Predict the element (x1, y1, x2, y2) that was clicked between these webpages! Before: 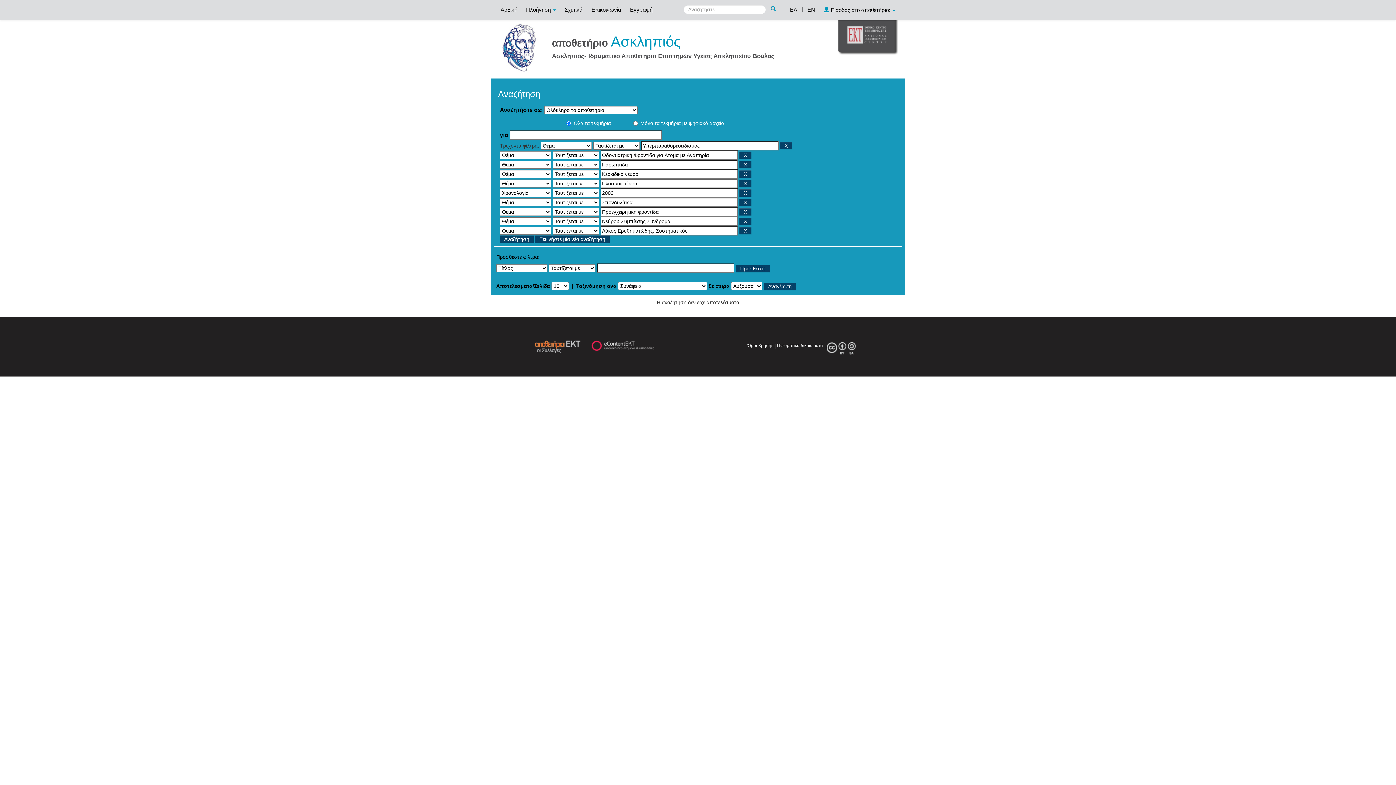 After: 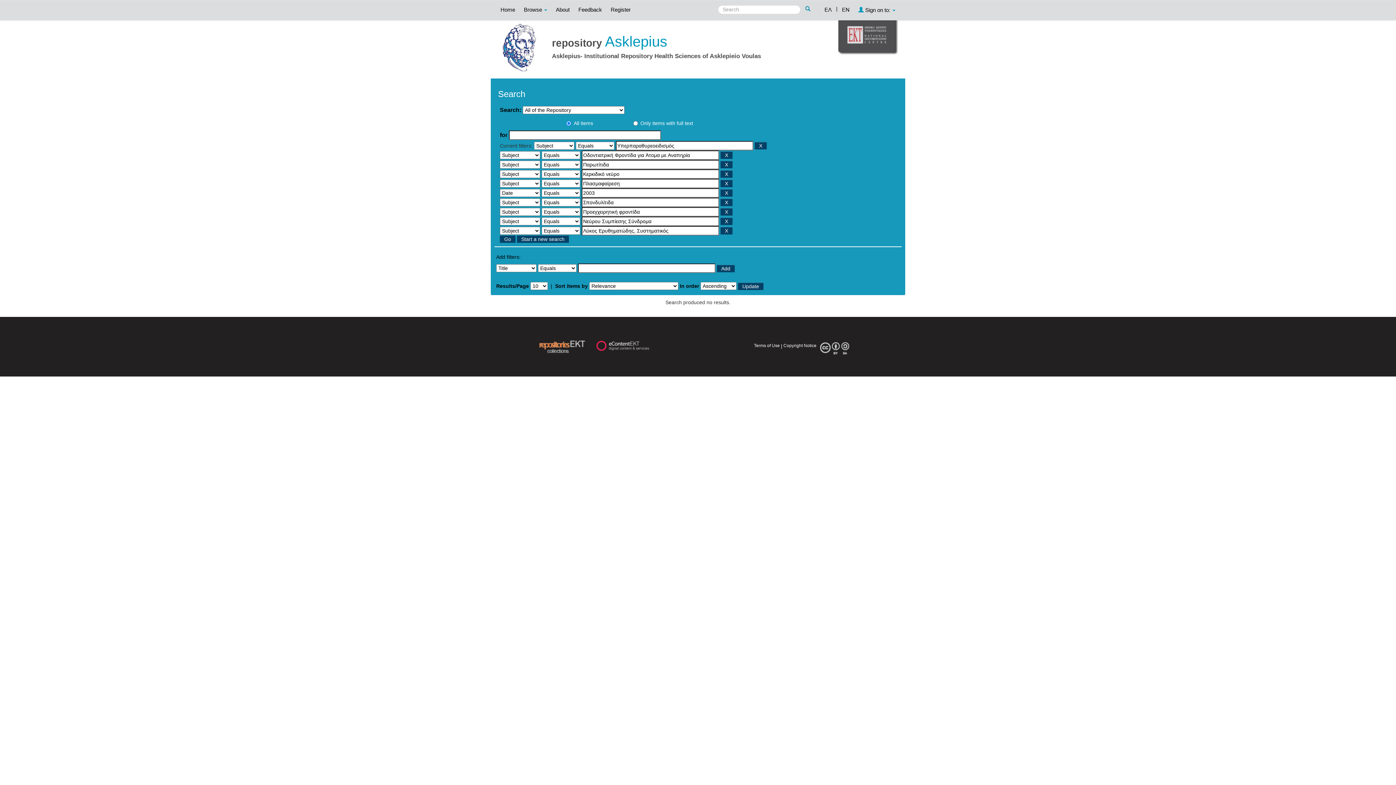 Action: bbox: (804, 0, 818, 18) label: EN